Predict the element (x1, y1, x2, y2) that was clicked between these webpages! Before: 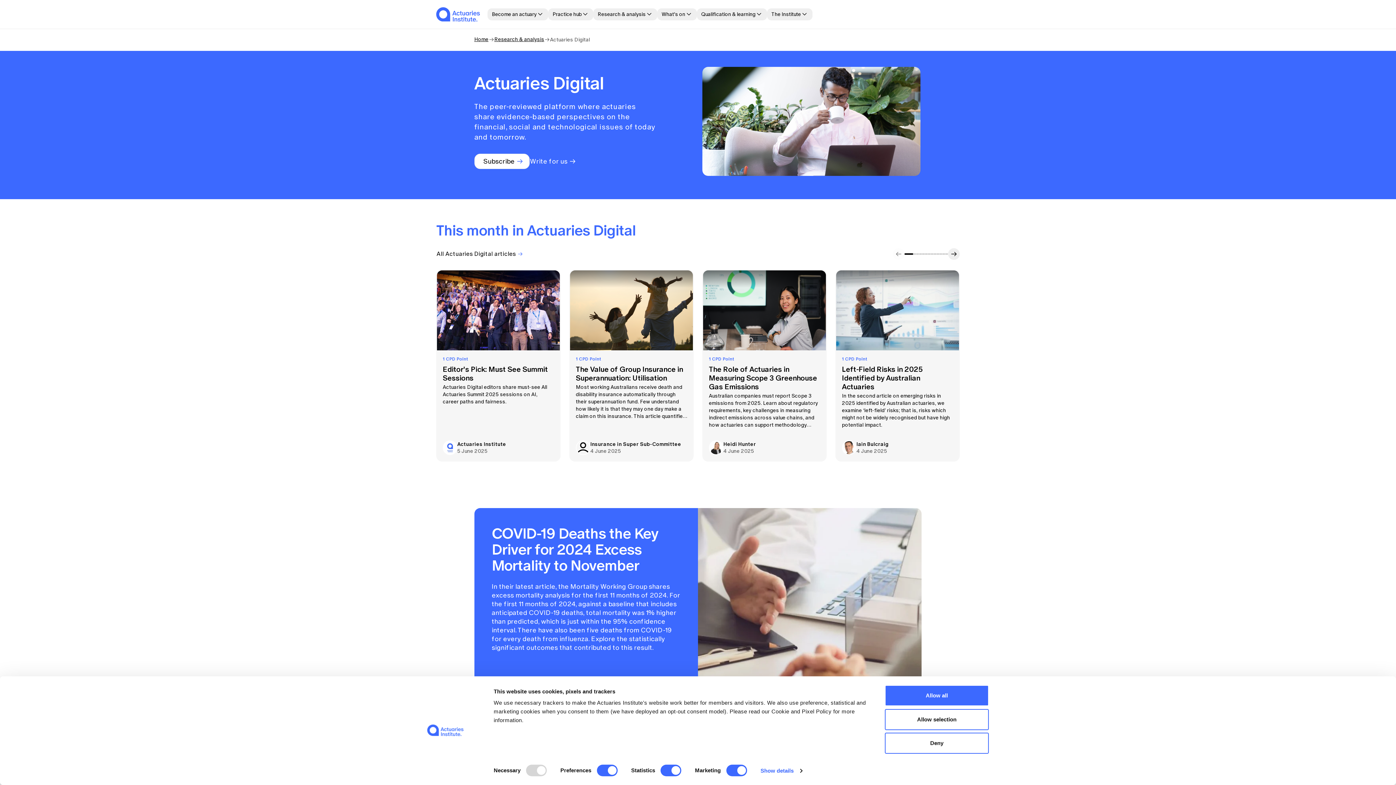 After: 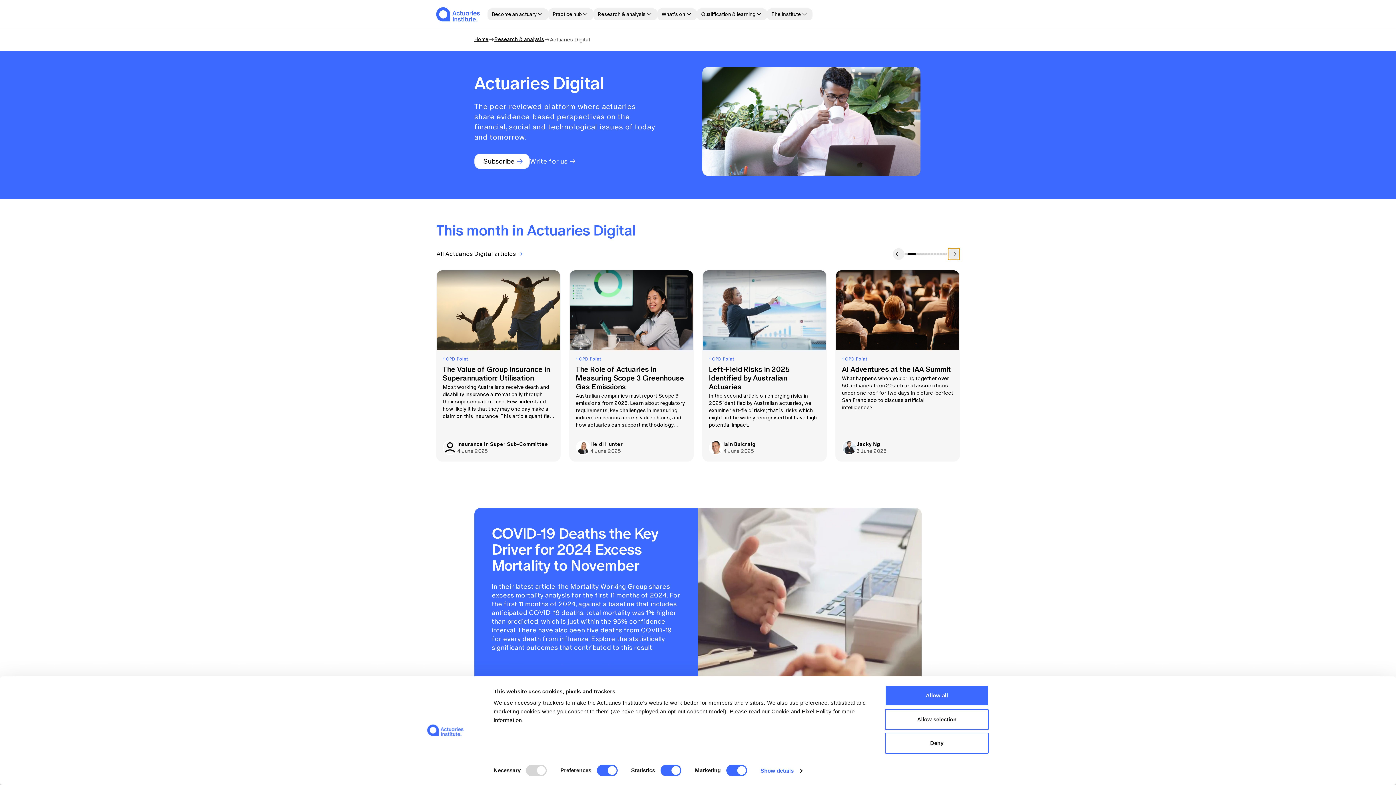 Action: bbox: (948, 248, 960, 259)